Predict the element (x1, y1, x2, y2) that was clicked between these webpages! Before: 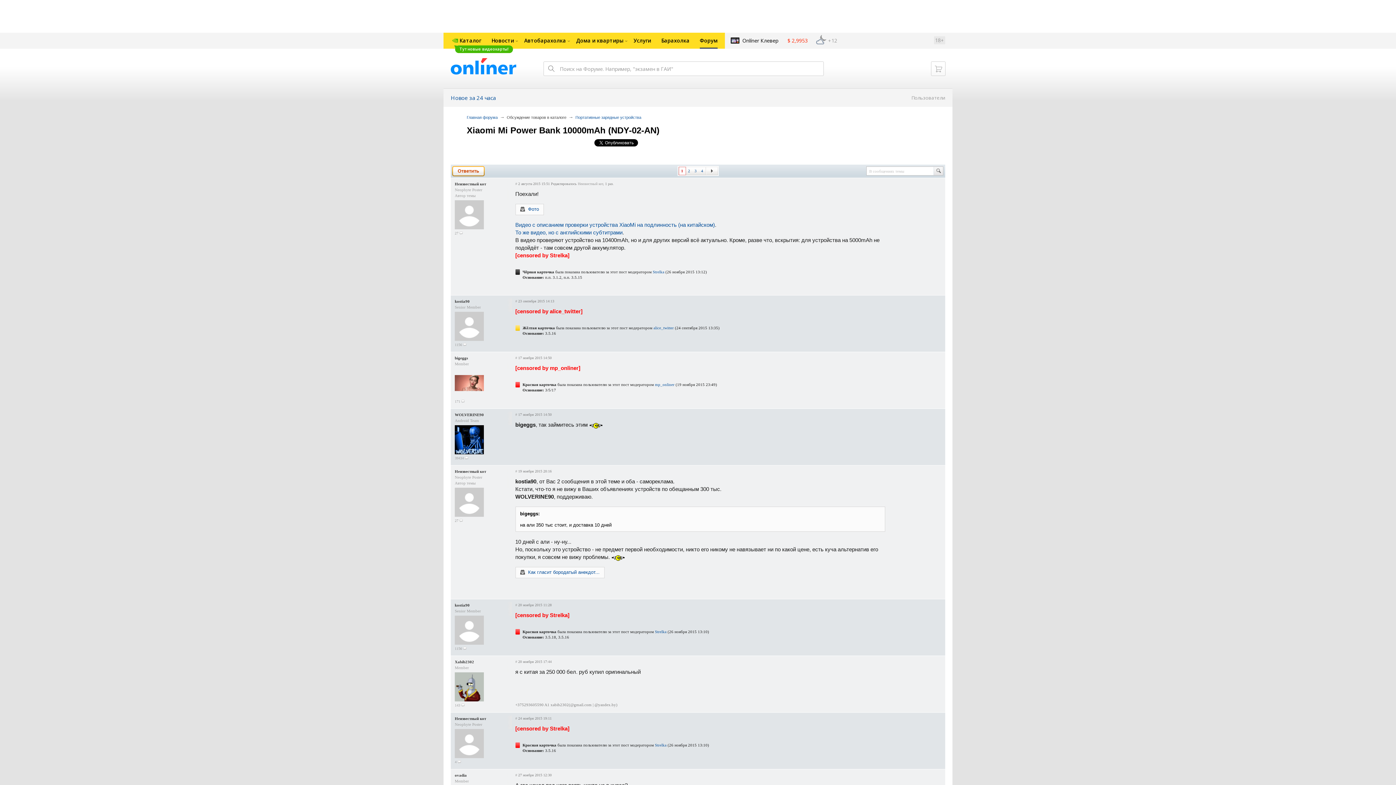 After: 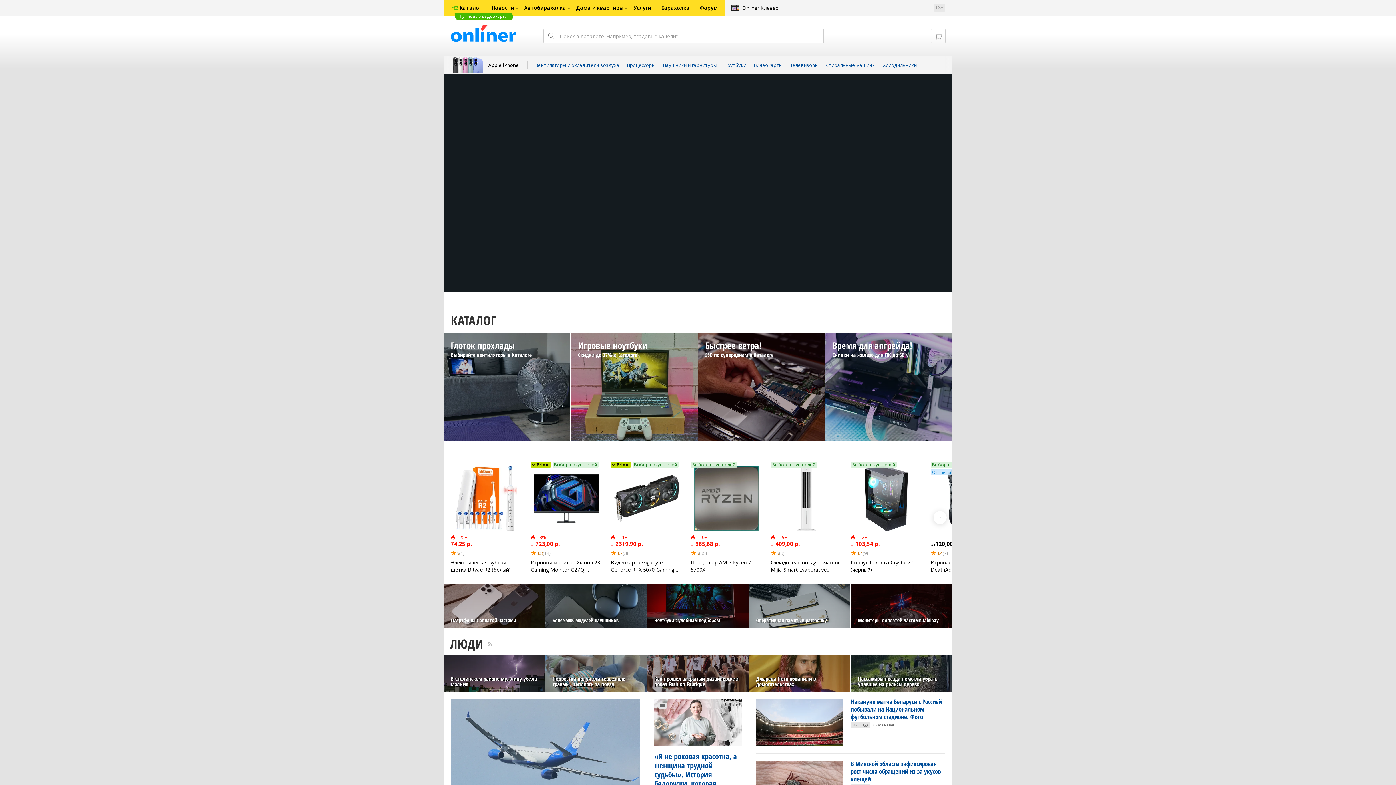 Action: bbox: (450, 58, 516, 74)